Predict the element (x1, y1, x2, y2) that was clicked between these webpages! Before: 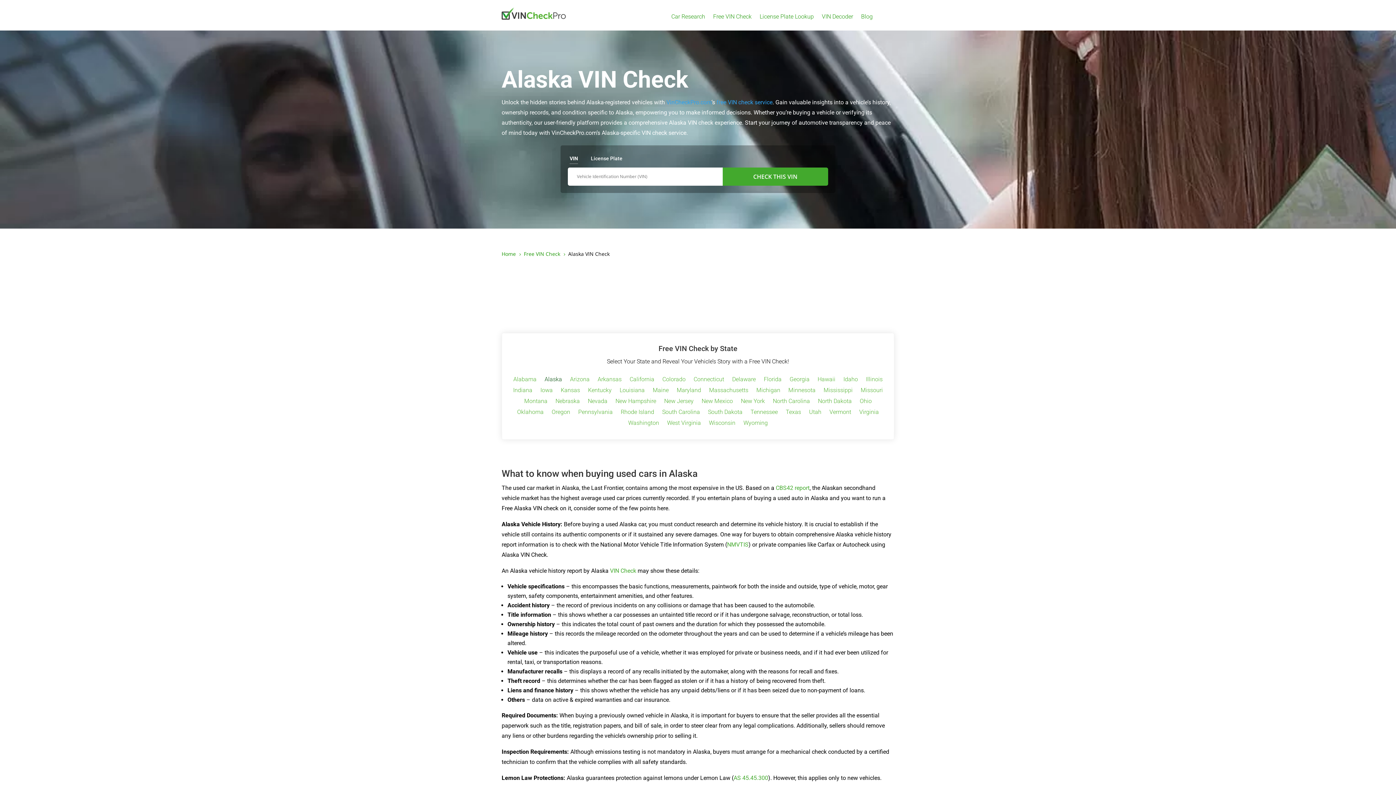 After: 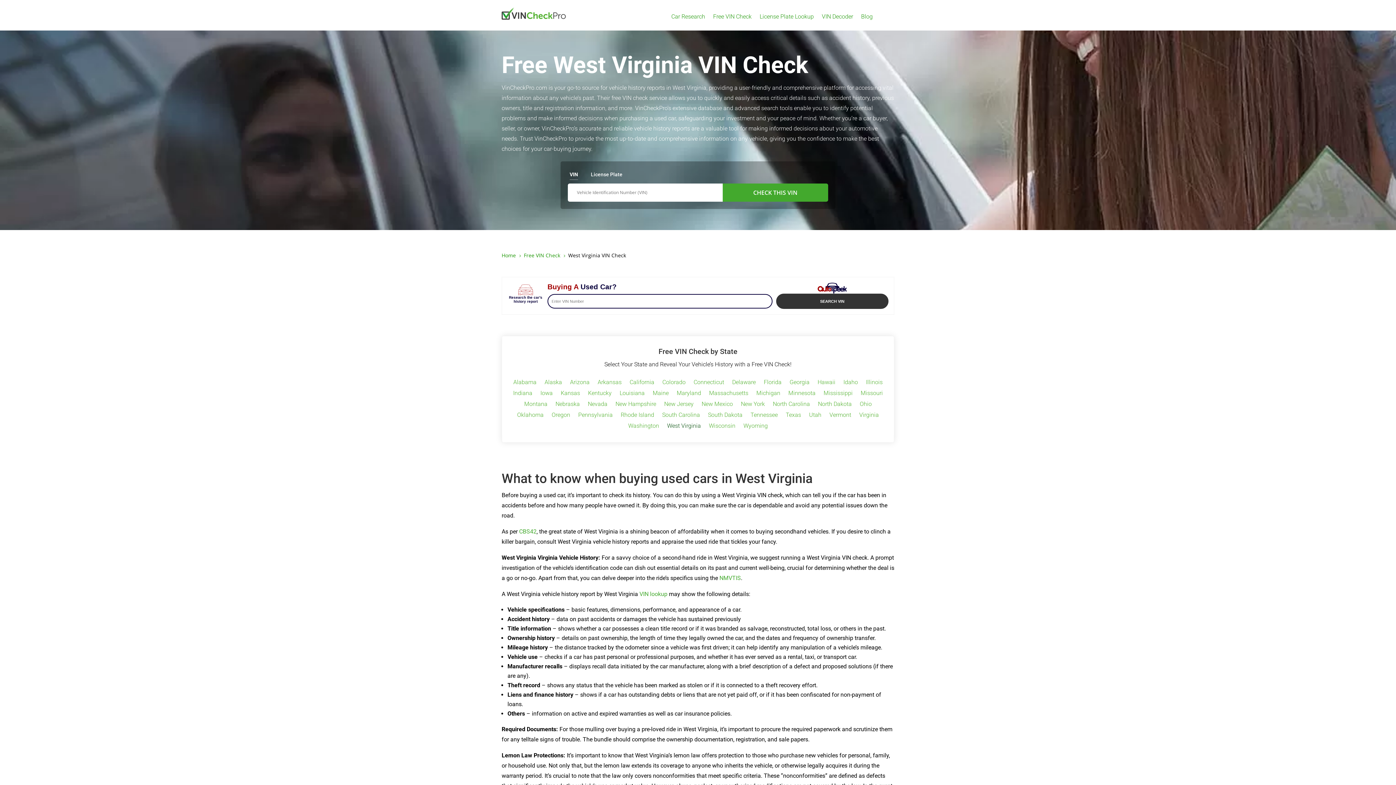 Action: label: West Virginia bbox: (667, 420, 701, 428)